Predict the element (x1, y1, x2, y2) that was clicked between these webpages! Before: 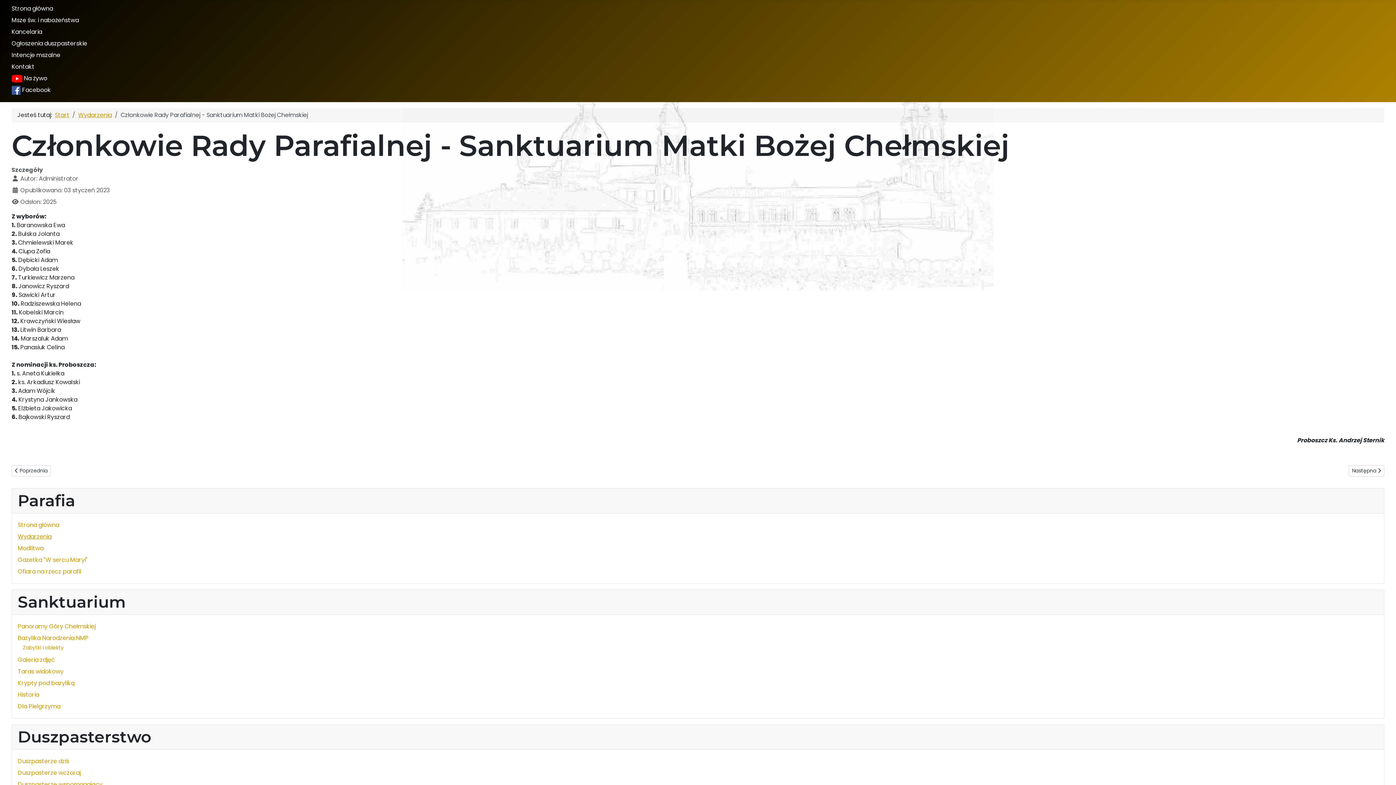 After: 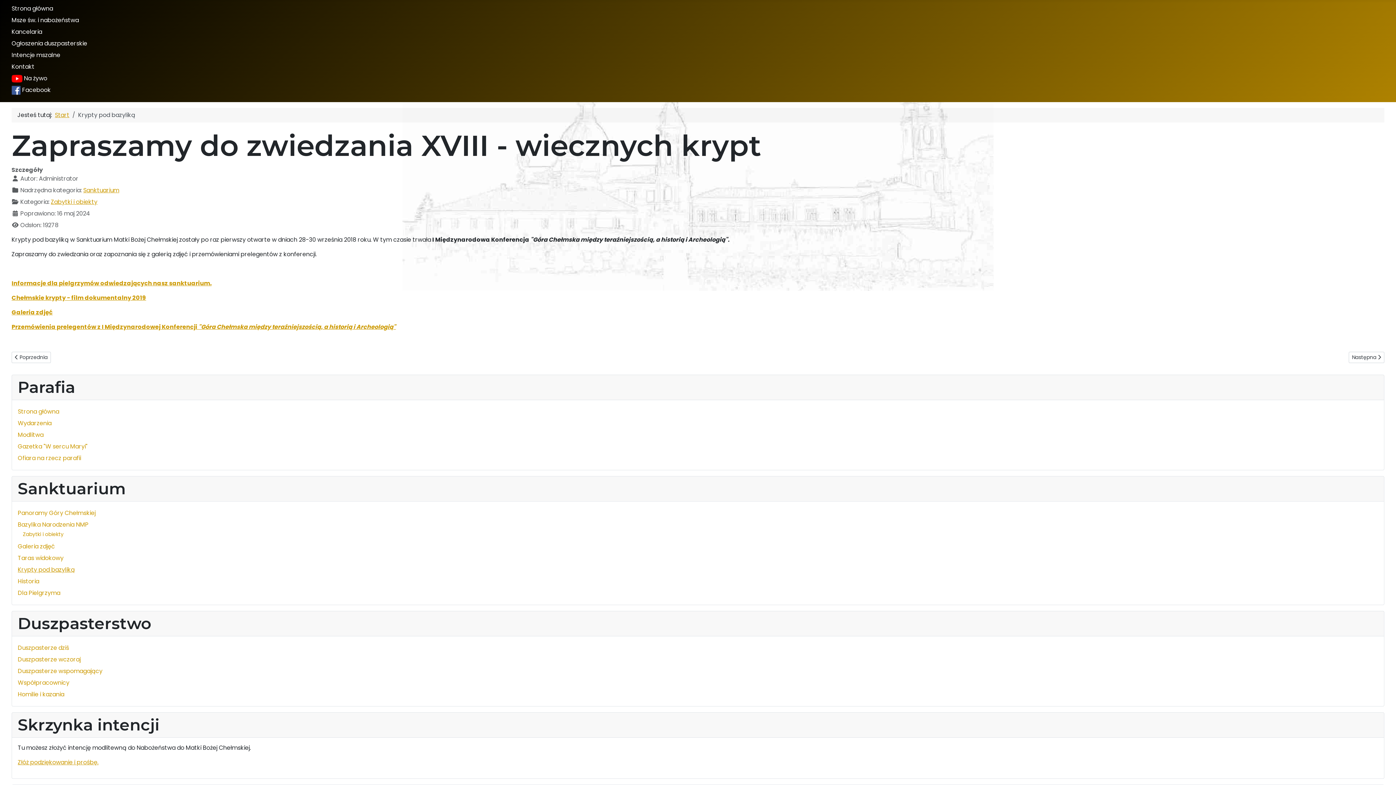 Action: label: Krypty pod bazyliką bbox: (17, 679, 74, 687)